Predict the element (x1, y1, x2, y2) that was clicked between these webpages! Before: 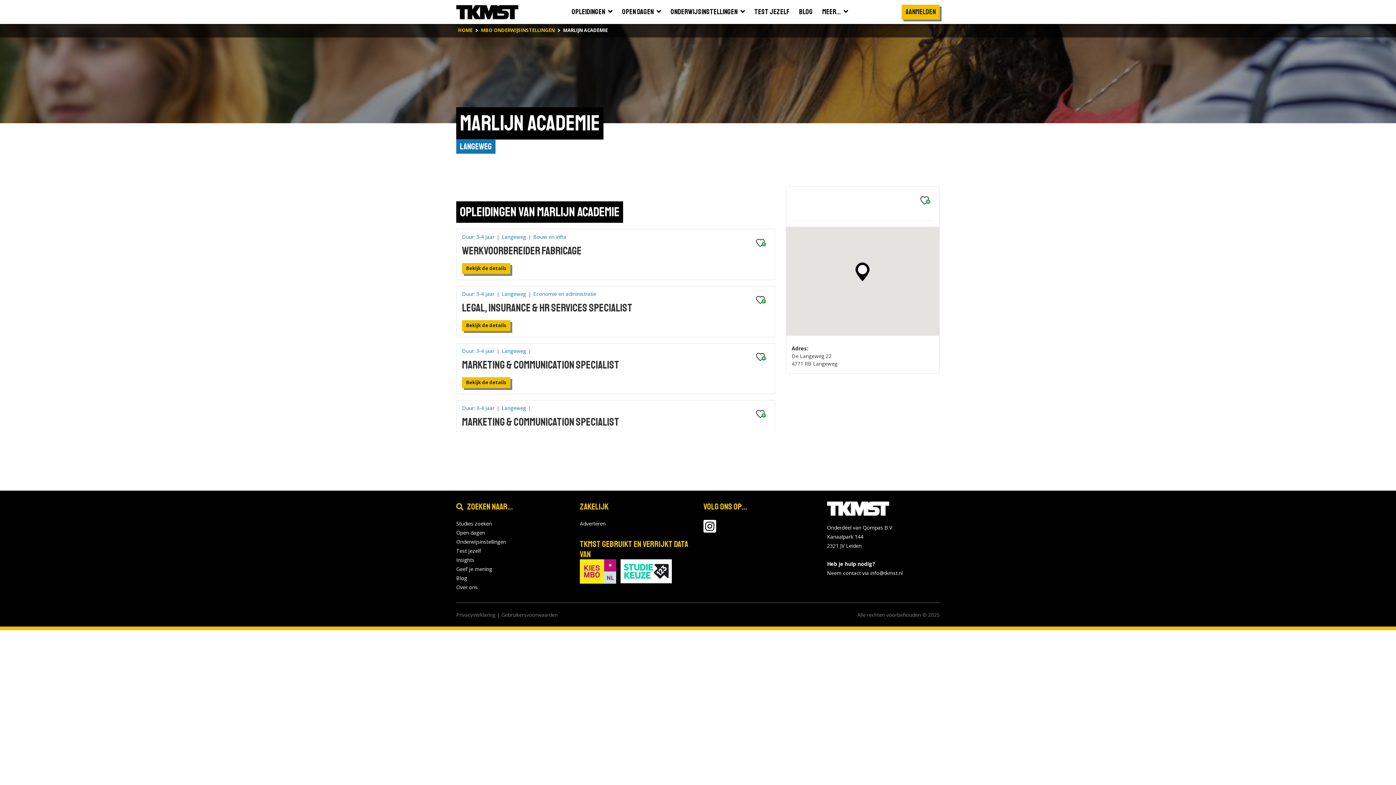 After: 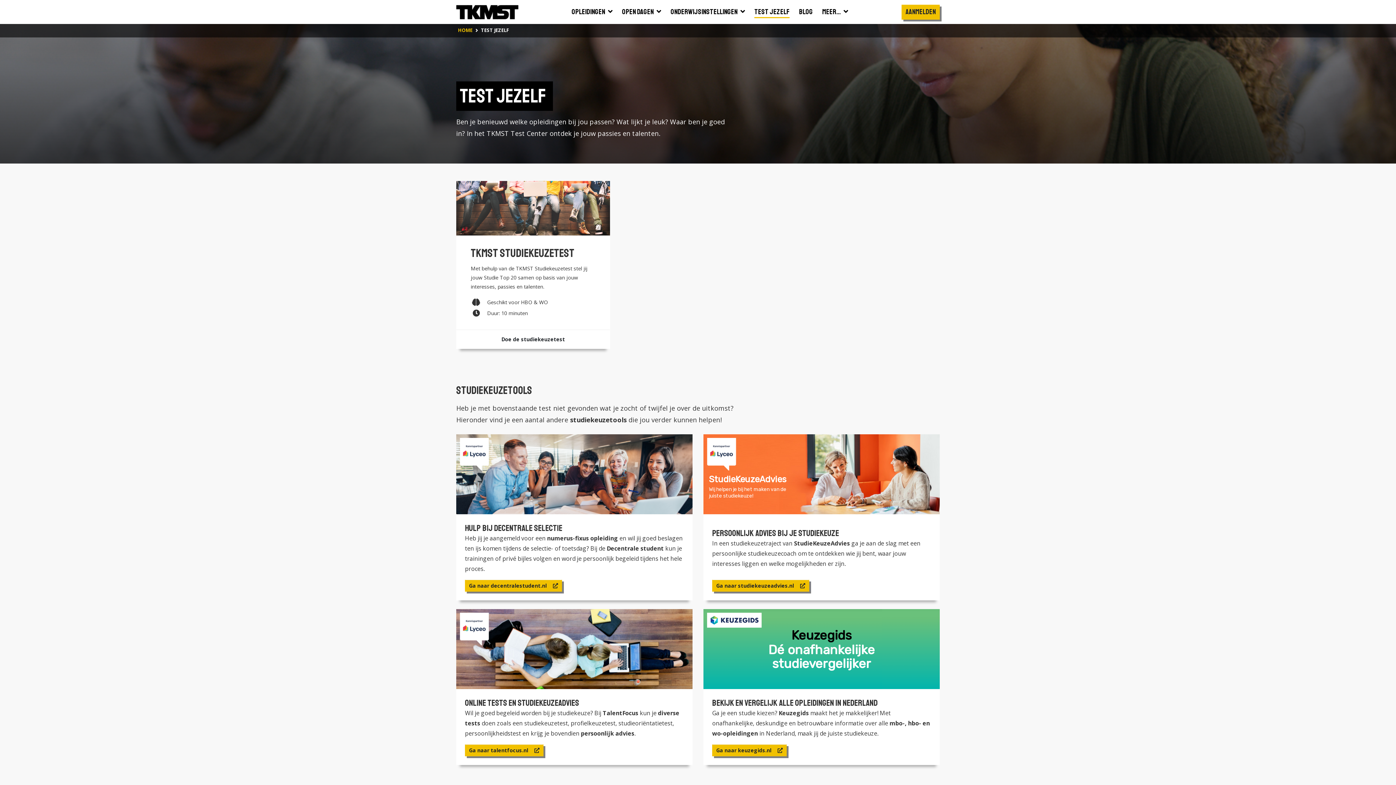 Action: bbox: (750, 3, 794, 20) label: Test jezelf